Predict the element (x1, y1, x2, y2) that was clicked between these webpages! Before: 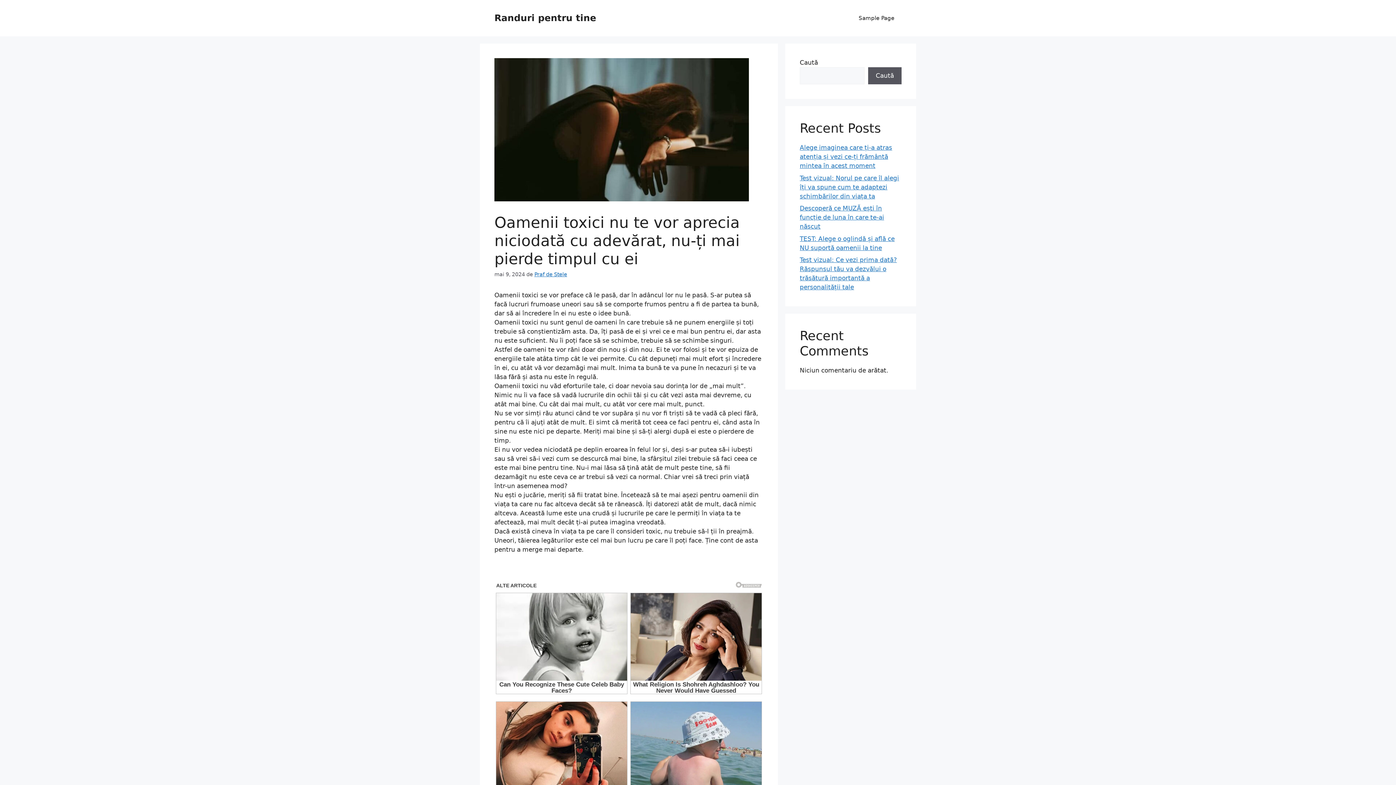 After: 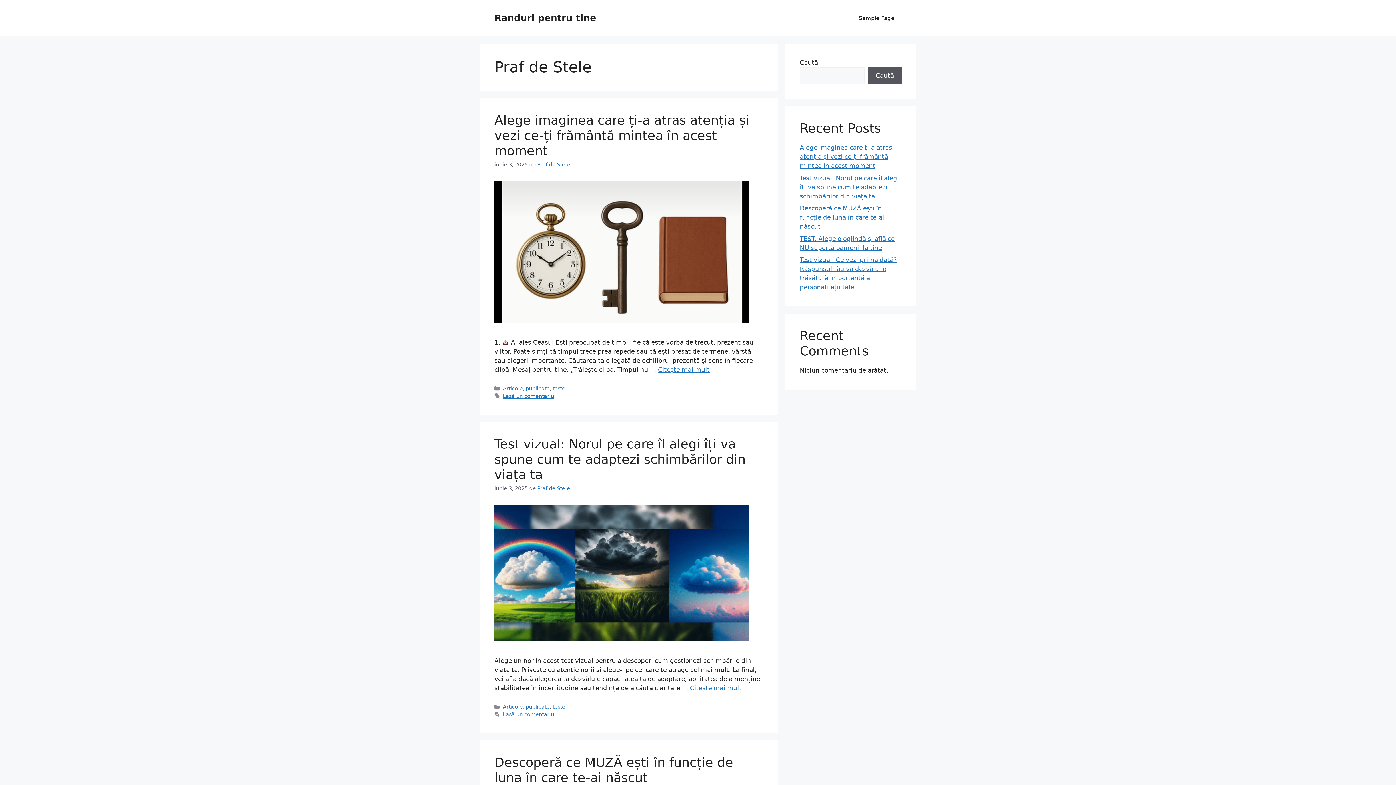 Action: bbox: (534, 271, 567, 277) label: Praf de Stele